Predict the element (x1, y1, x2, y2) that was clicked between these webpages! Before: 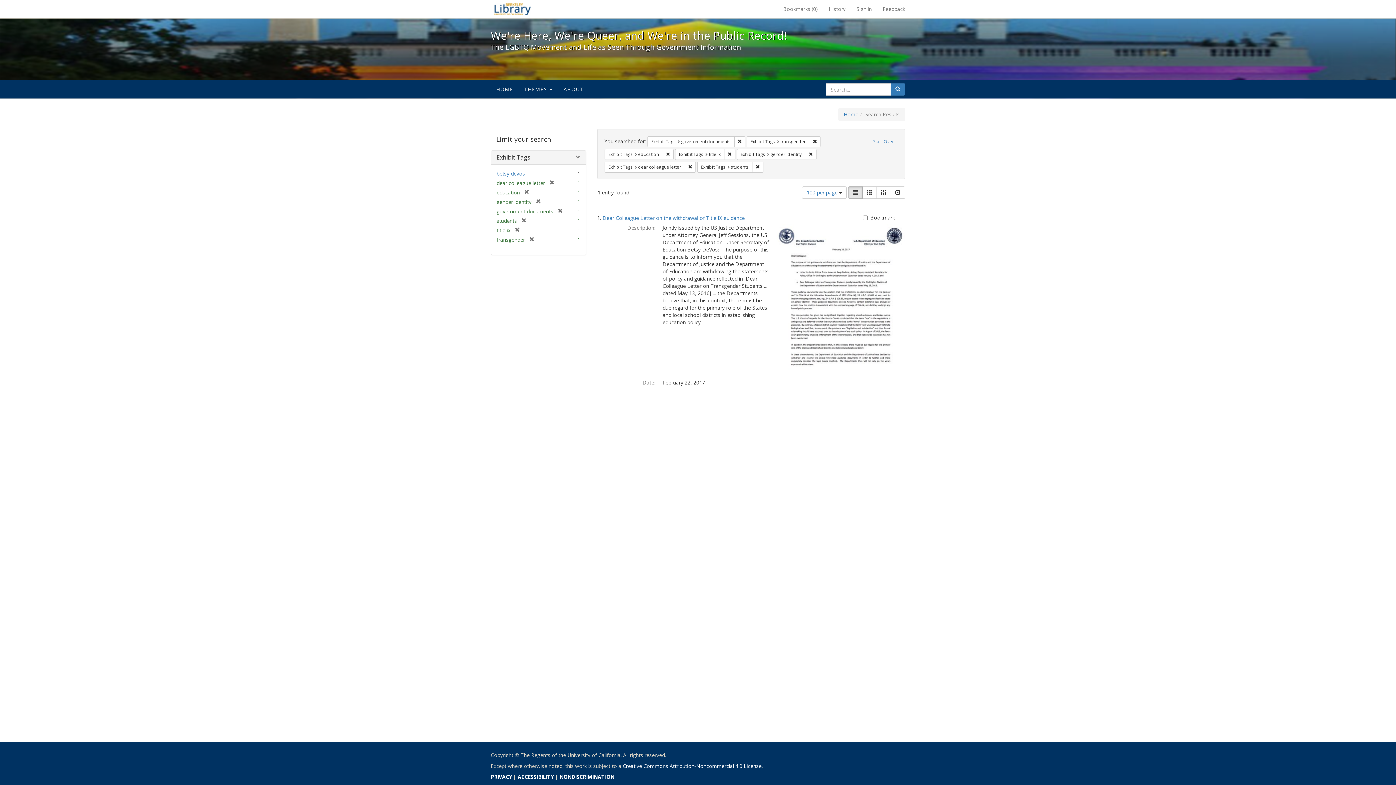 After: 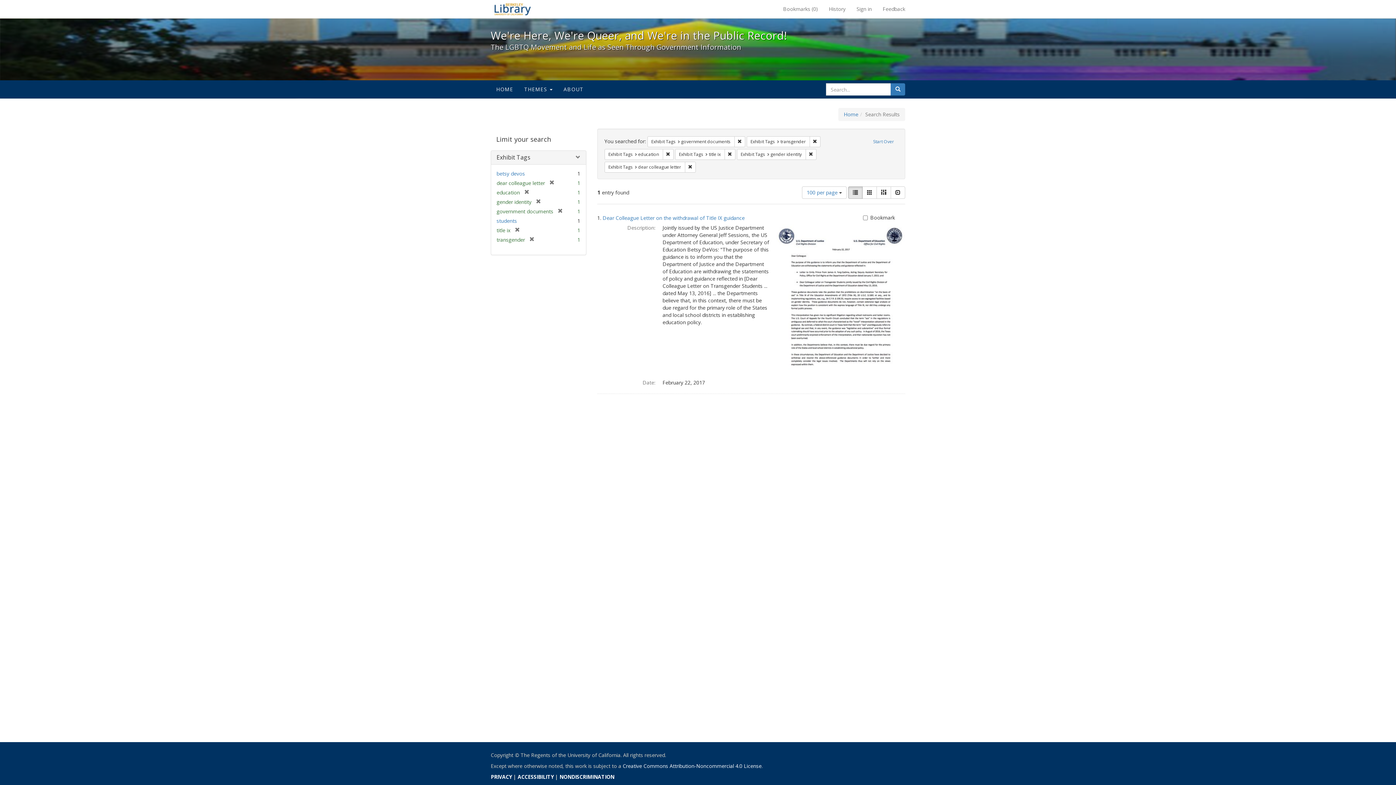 Action: label: Remove constraint Exhibit Tags: students bbox: (752, 161, 763, 172)